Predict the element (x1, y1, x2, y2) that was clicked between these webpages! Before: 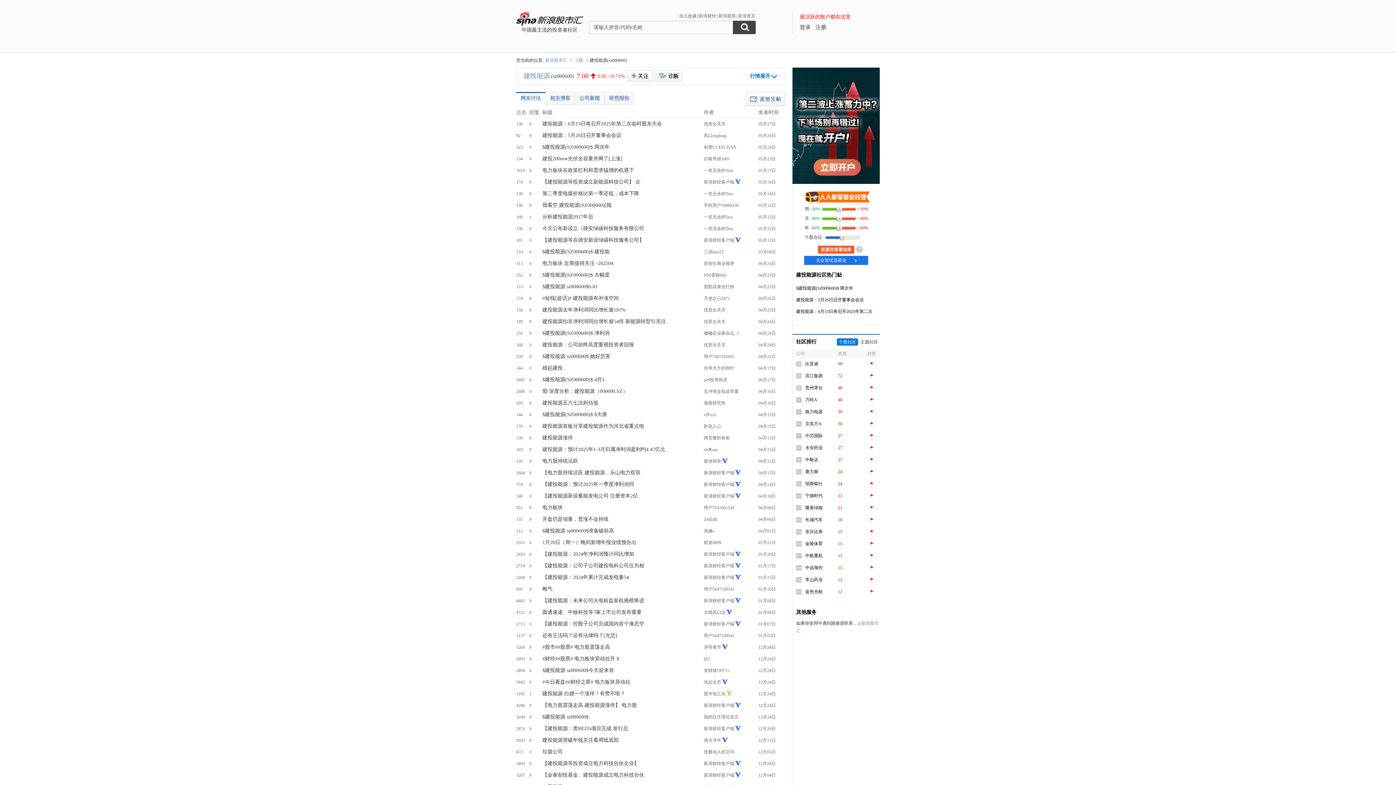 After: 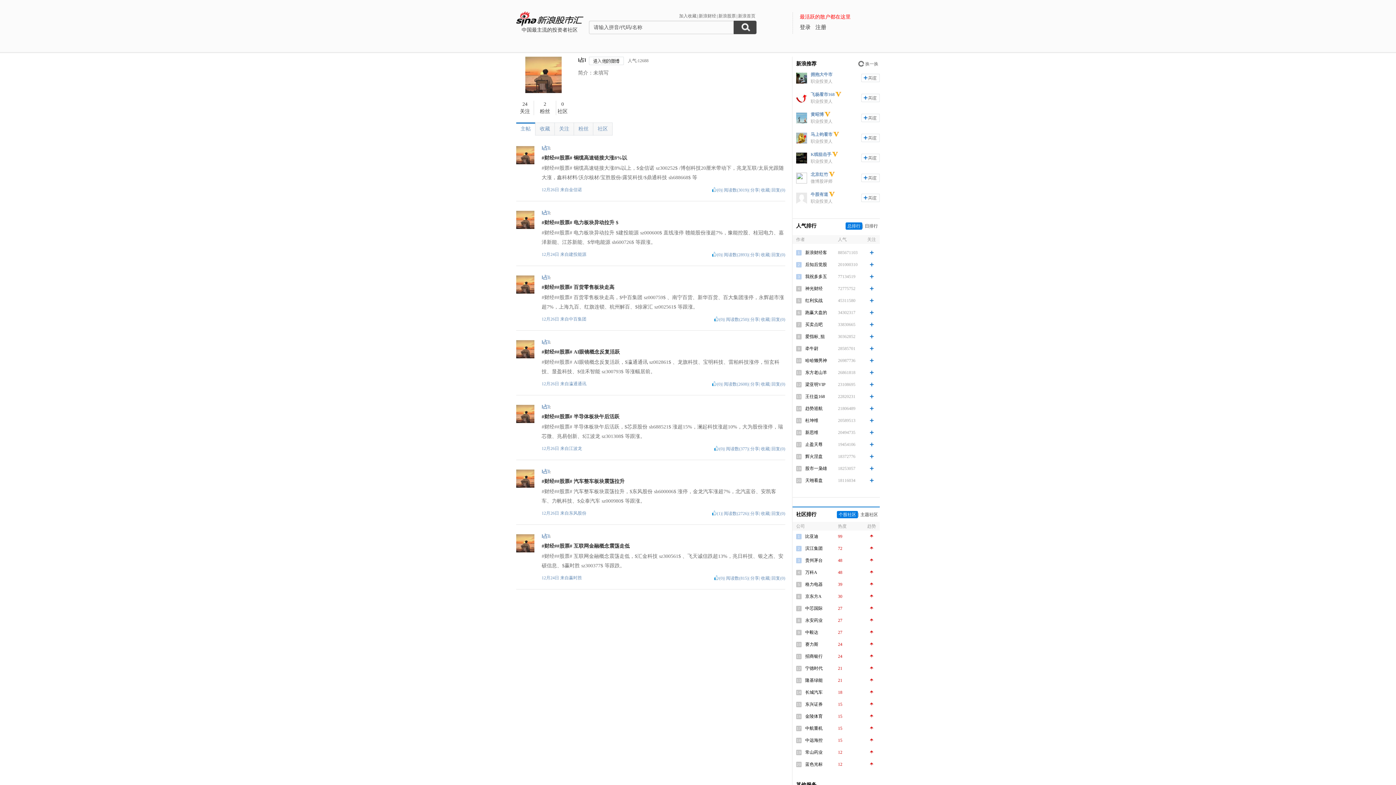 Action: label: l占l bbox: (704, 656, 710, 661)